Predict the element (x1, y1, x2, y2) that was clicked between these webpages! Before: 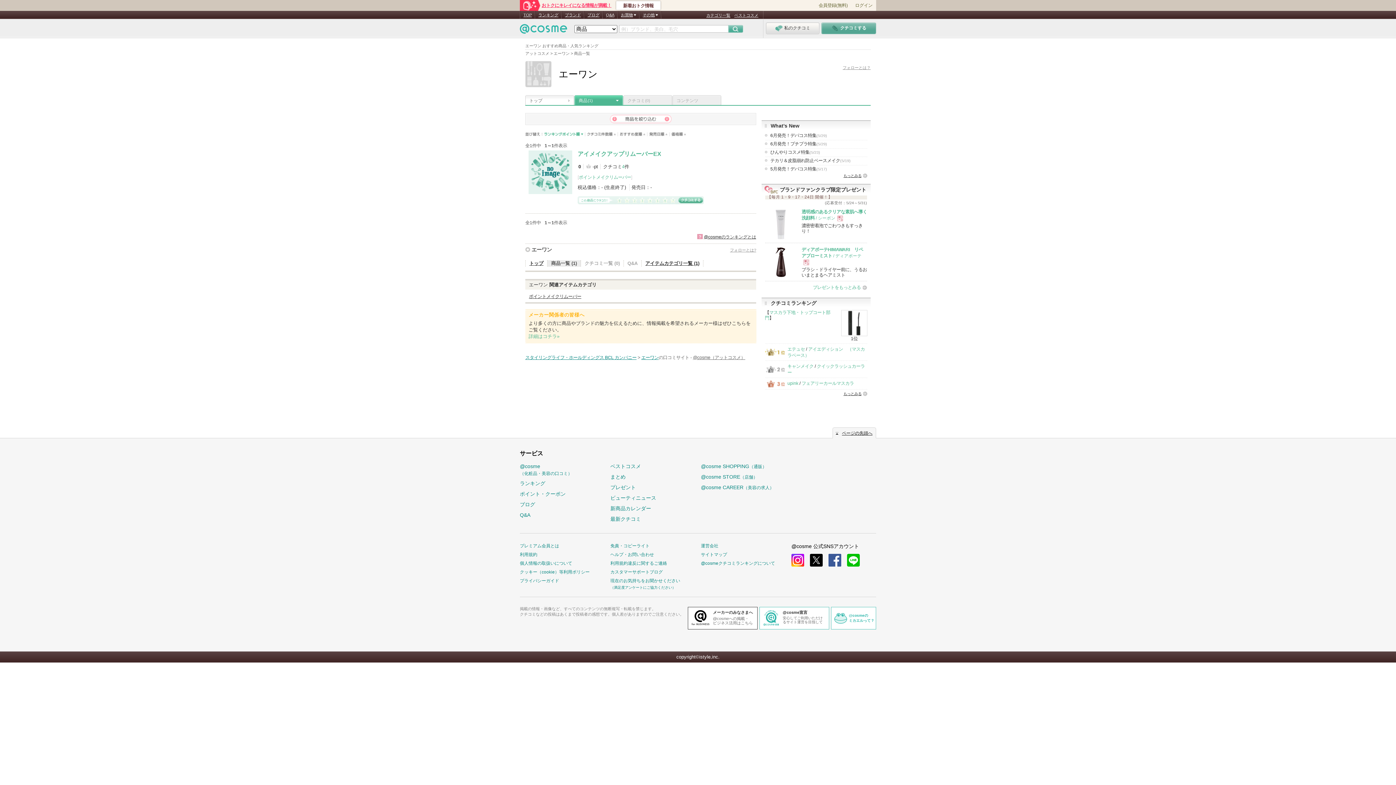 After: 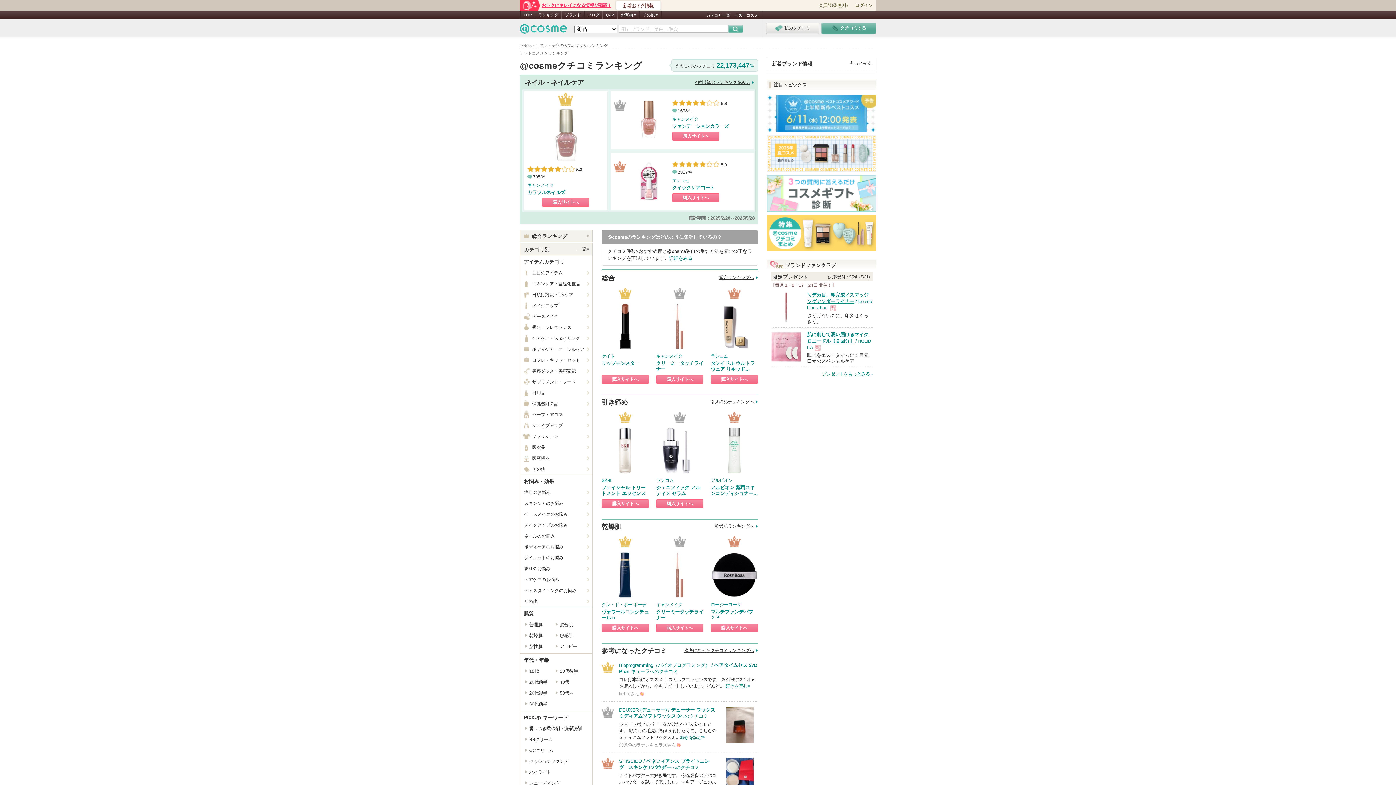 Action: label: ランキング bbox: (535, 10, 561, 18)